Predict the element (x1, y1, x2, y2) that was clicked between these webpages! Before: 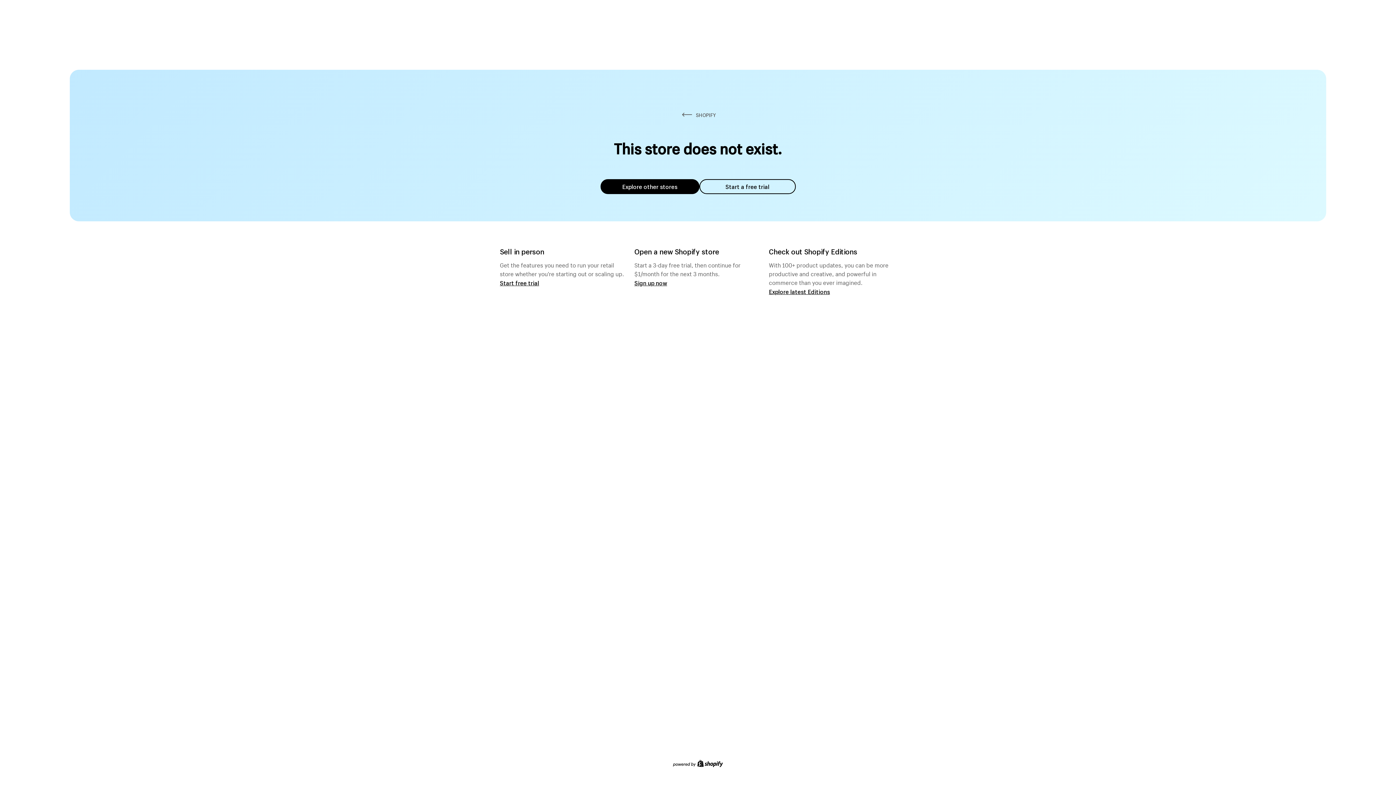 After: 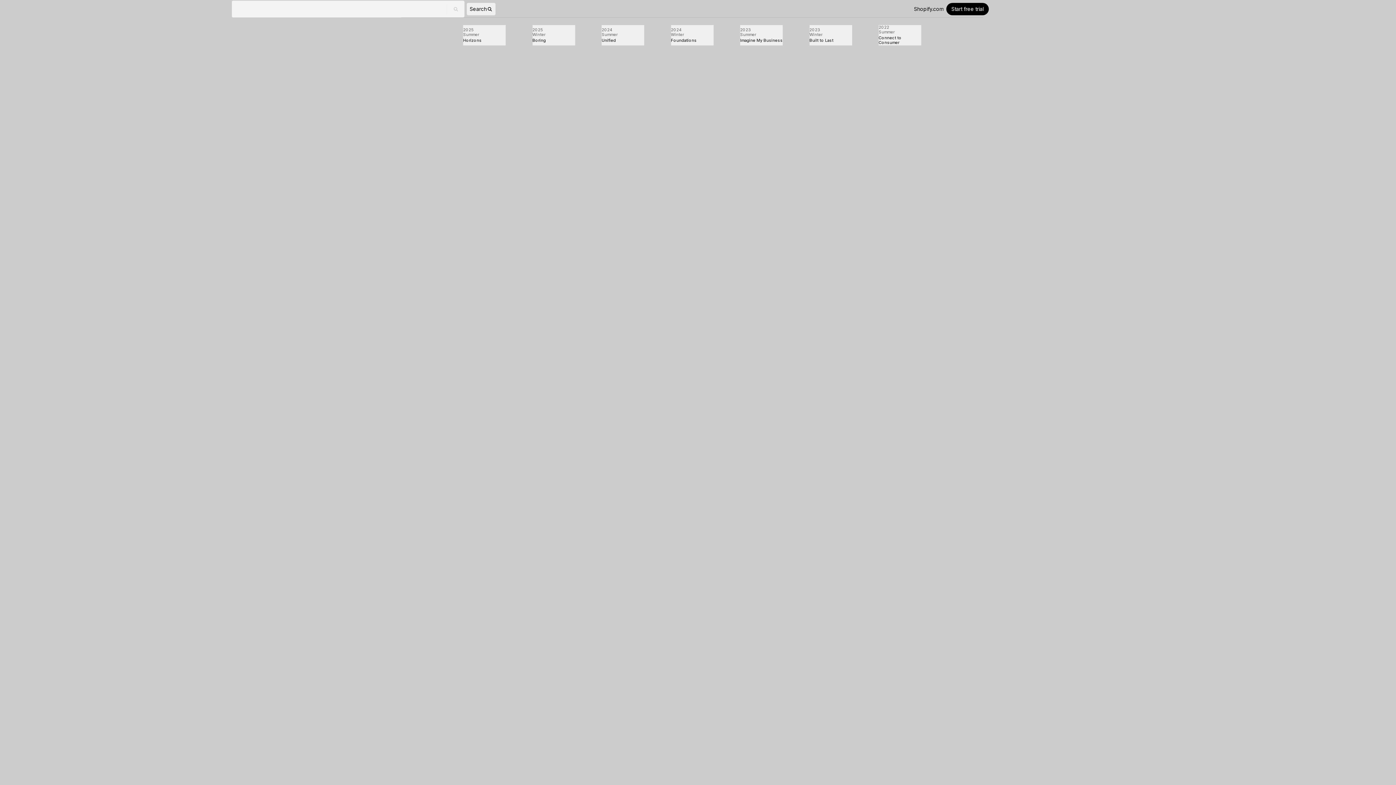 Action: bbox: (769, 287, 830, 295) label: Explore latest Editions